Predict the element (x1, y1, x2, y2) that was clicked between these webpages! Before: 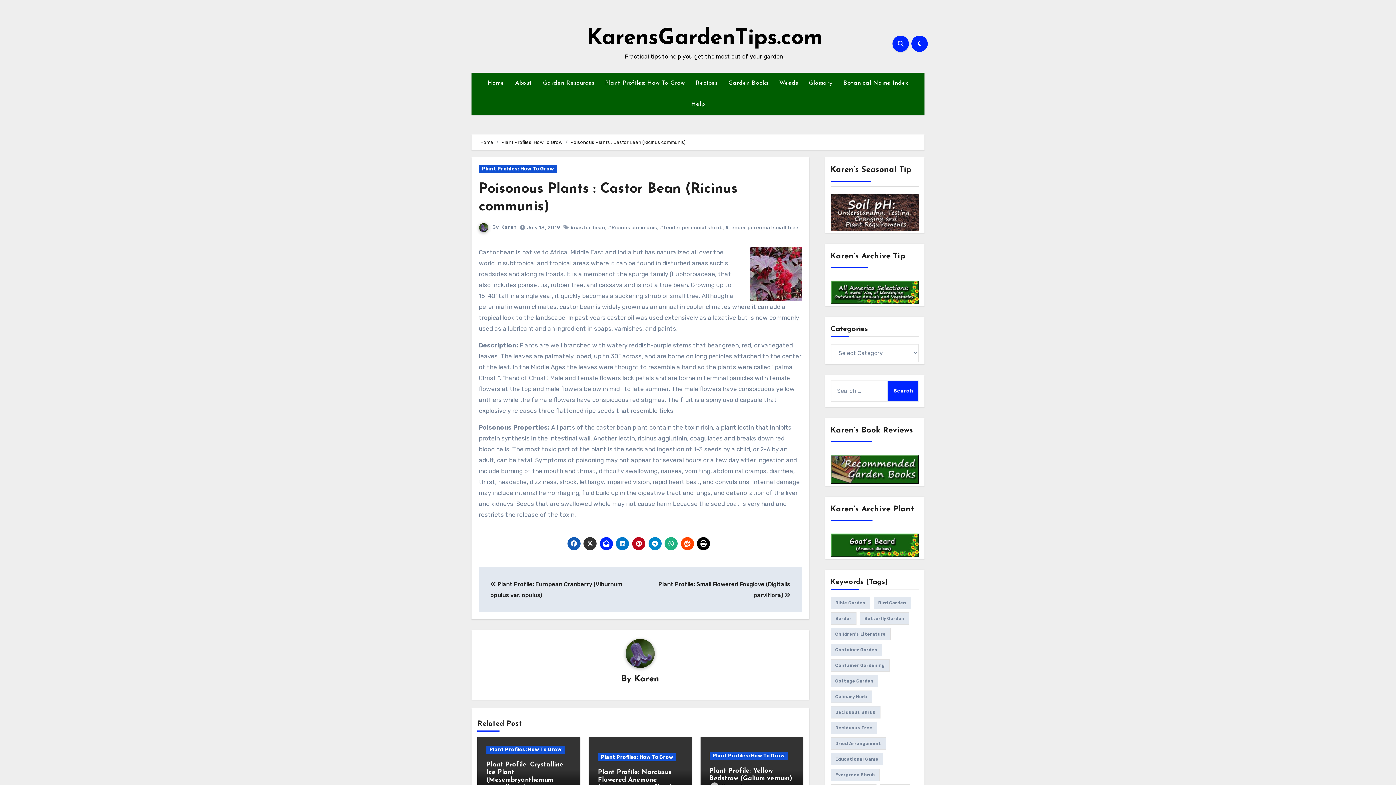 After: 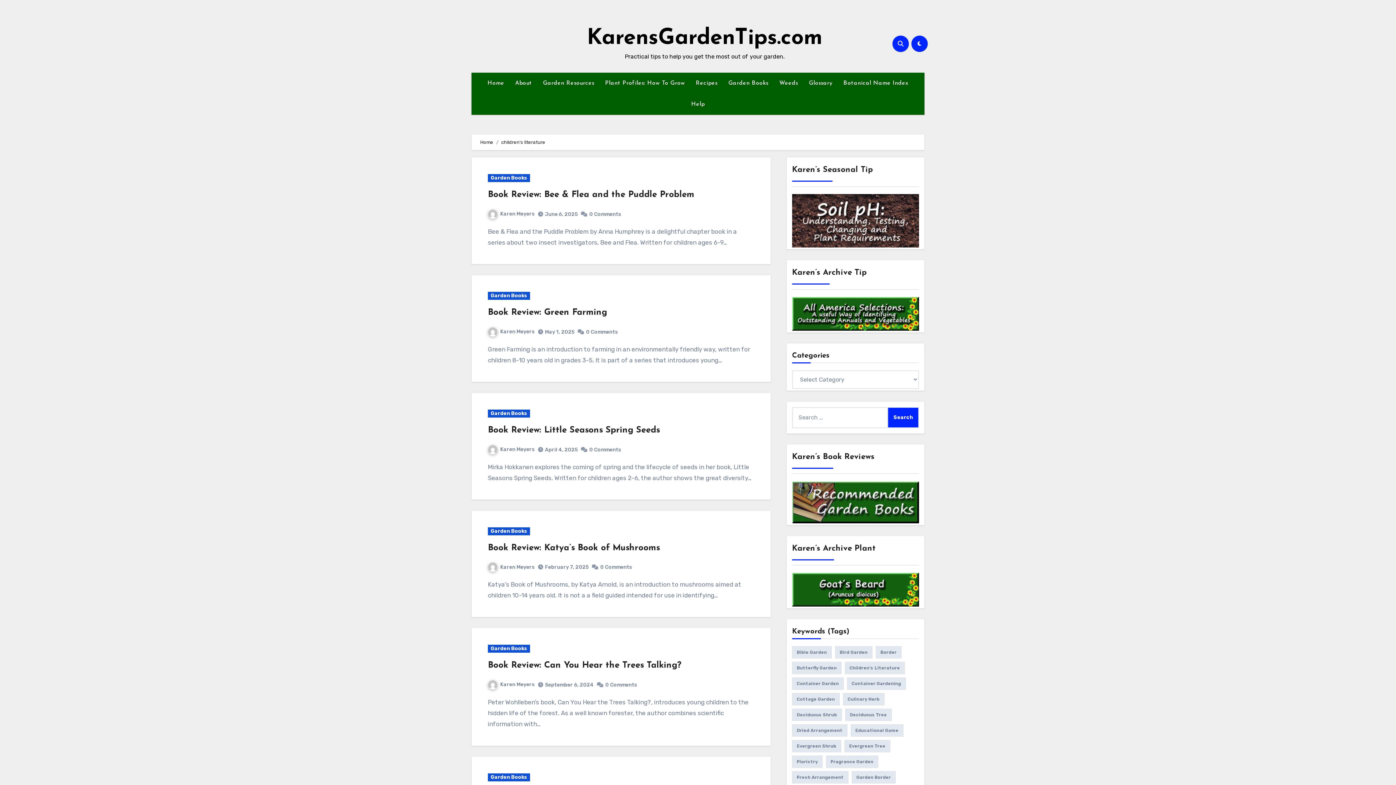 Action: bbox: (830, 628, 890, 640) label: children's literature (99 items)